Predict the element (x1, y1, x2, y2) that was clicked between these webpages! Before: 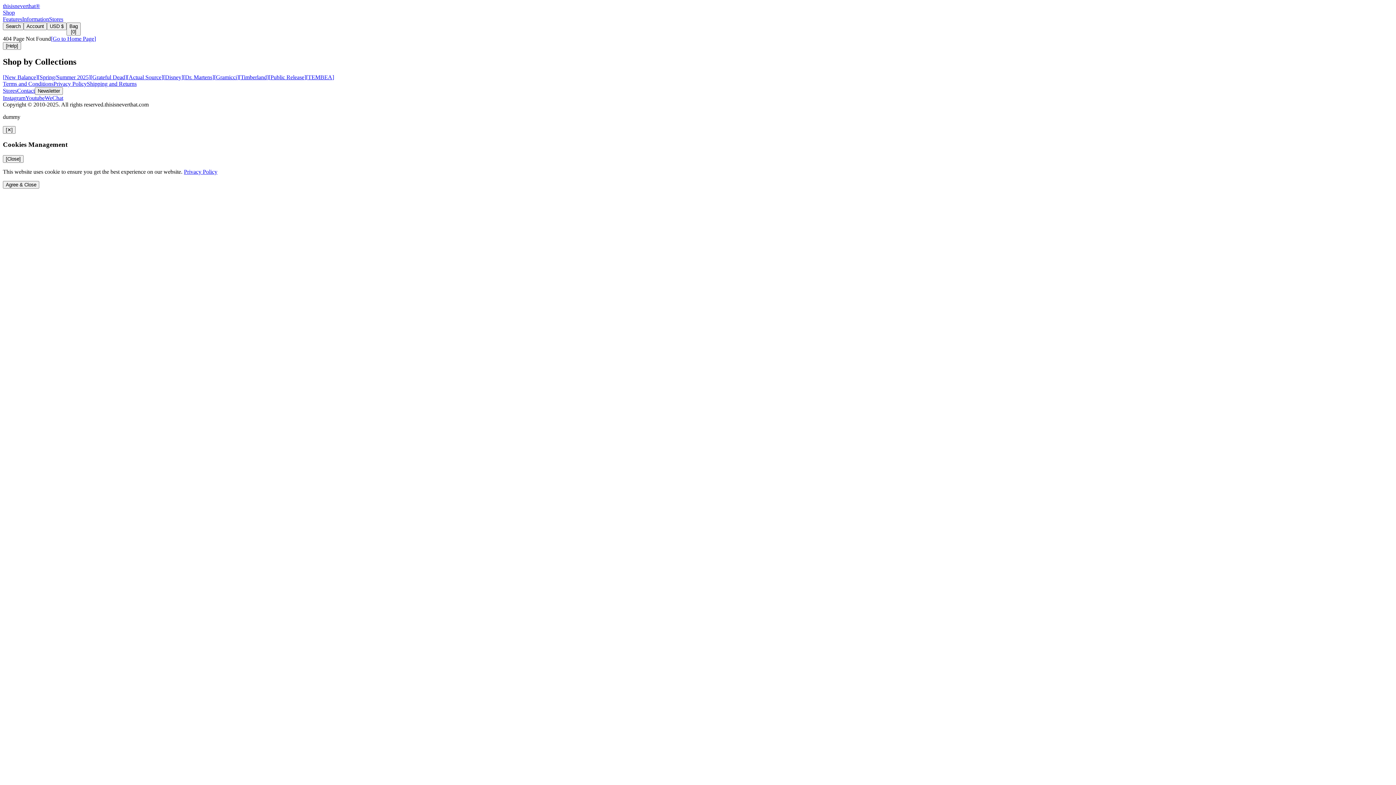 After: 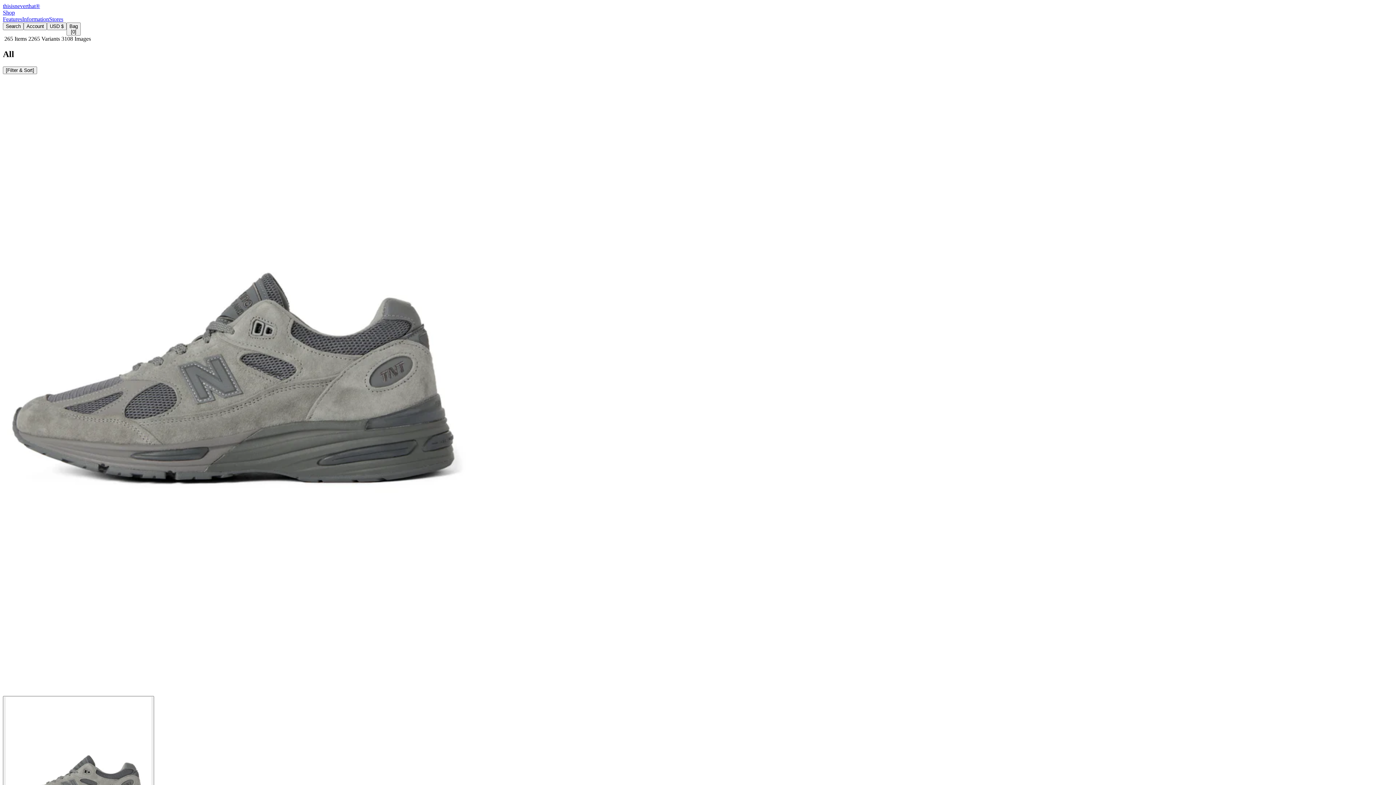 Action: bbox: (2, 9, 14, 15) label: Shop